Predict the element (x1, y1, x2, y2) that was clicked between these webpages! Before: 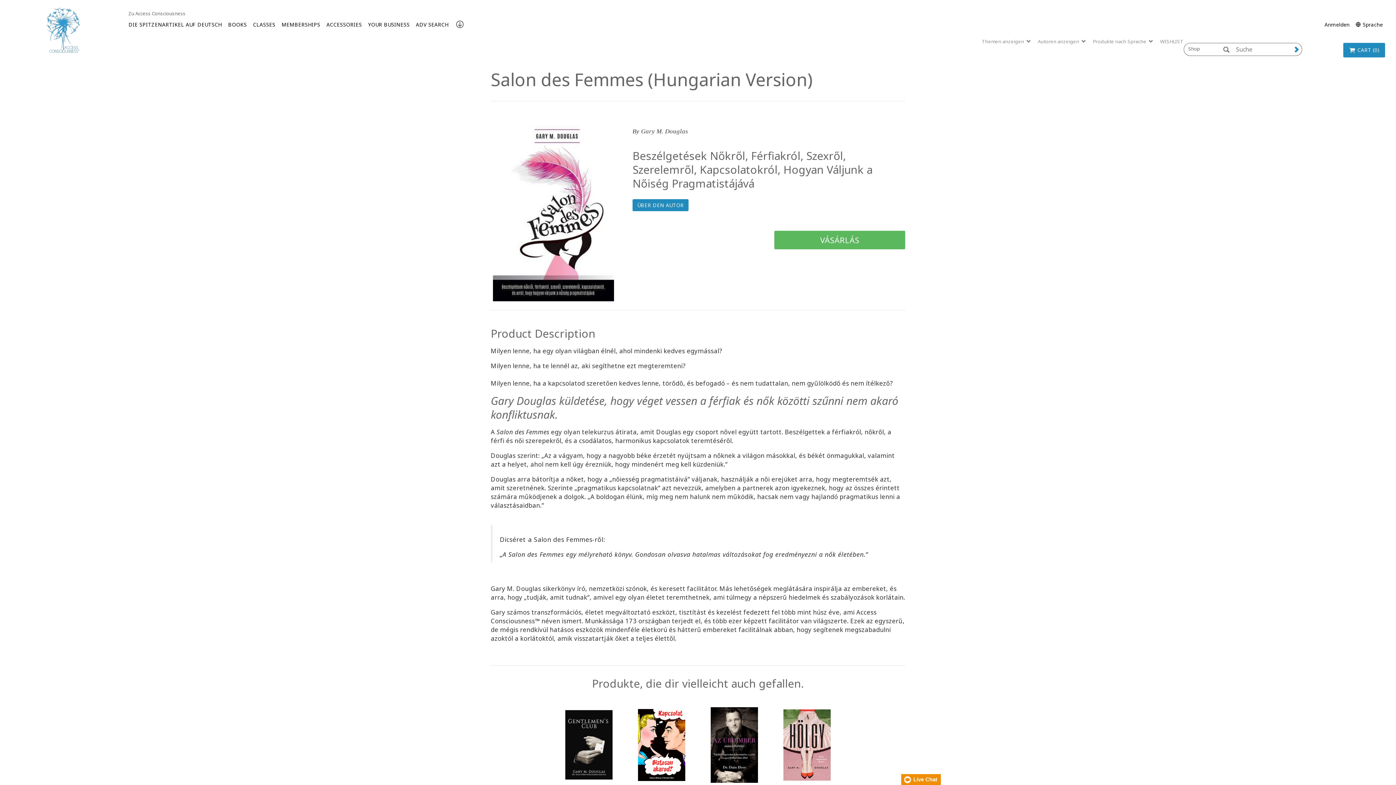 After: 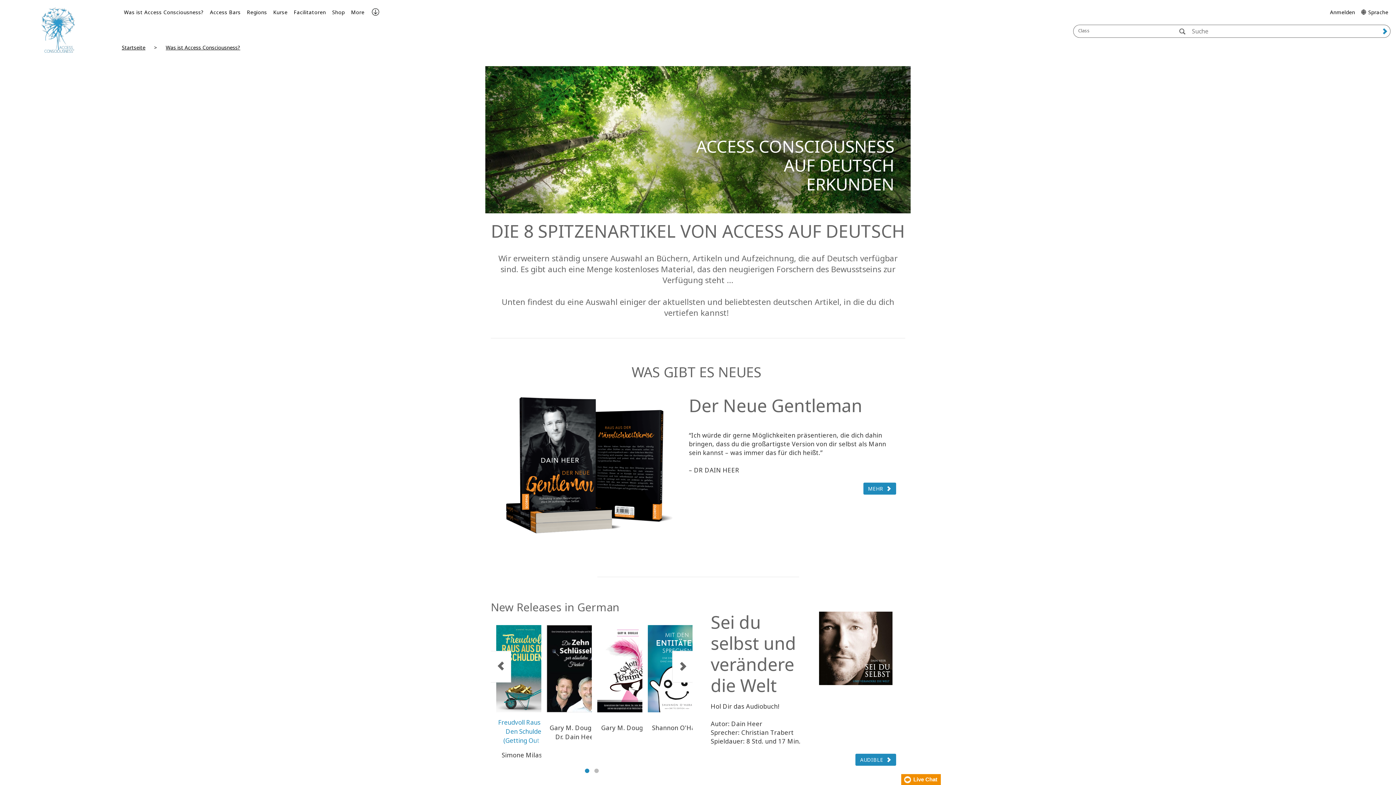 Action: bbox: (126, 19, 224, 29) label: DIE SPITZENARTIKEL AUF DEUTSCH